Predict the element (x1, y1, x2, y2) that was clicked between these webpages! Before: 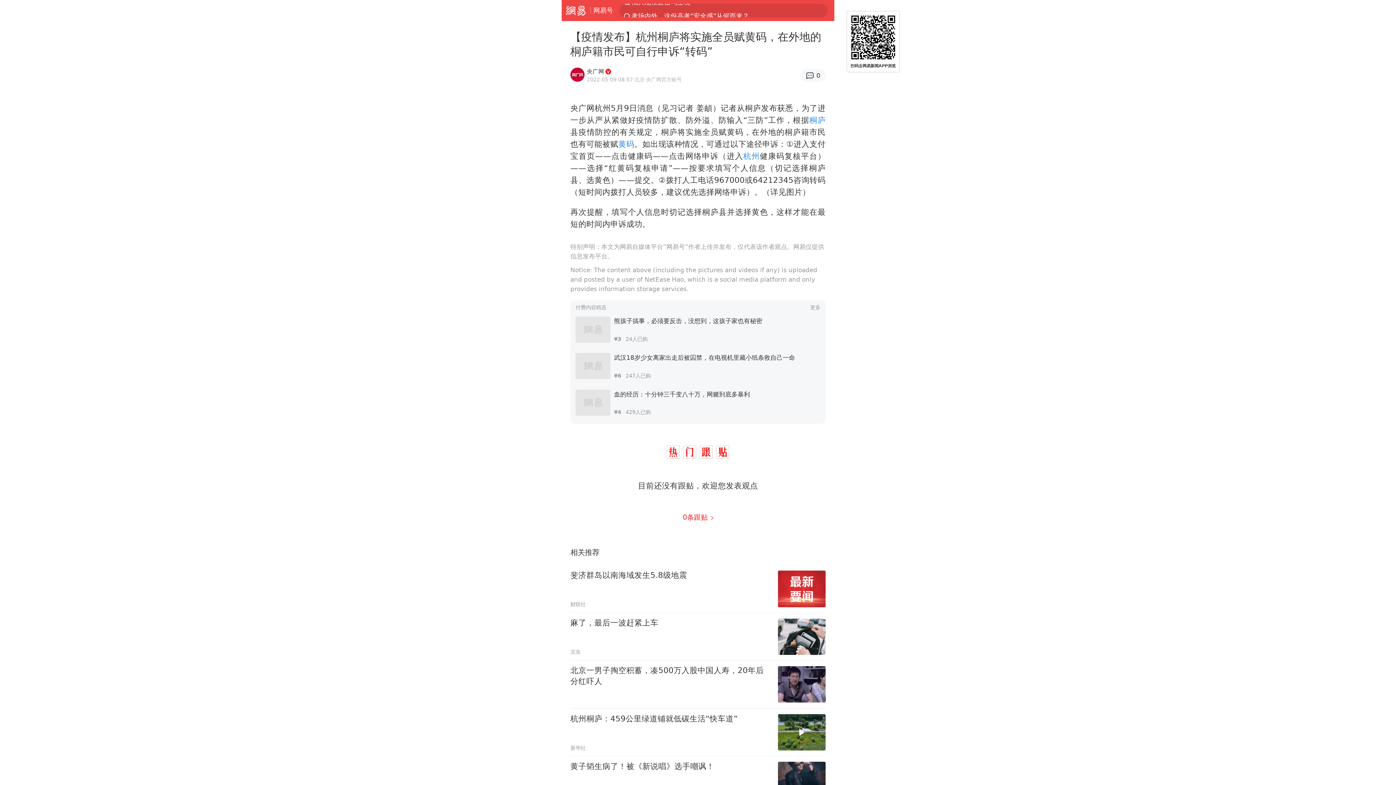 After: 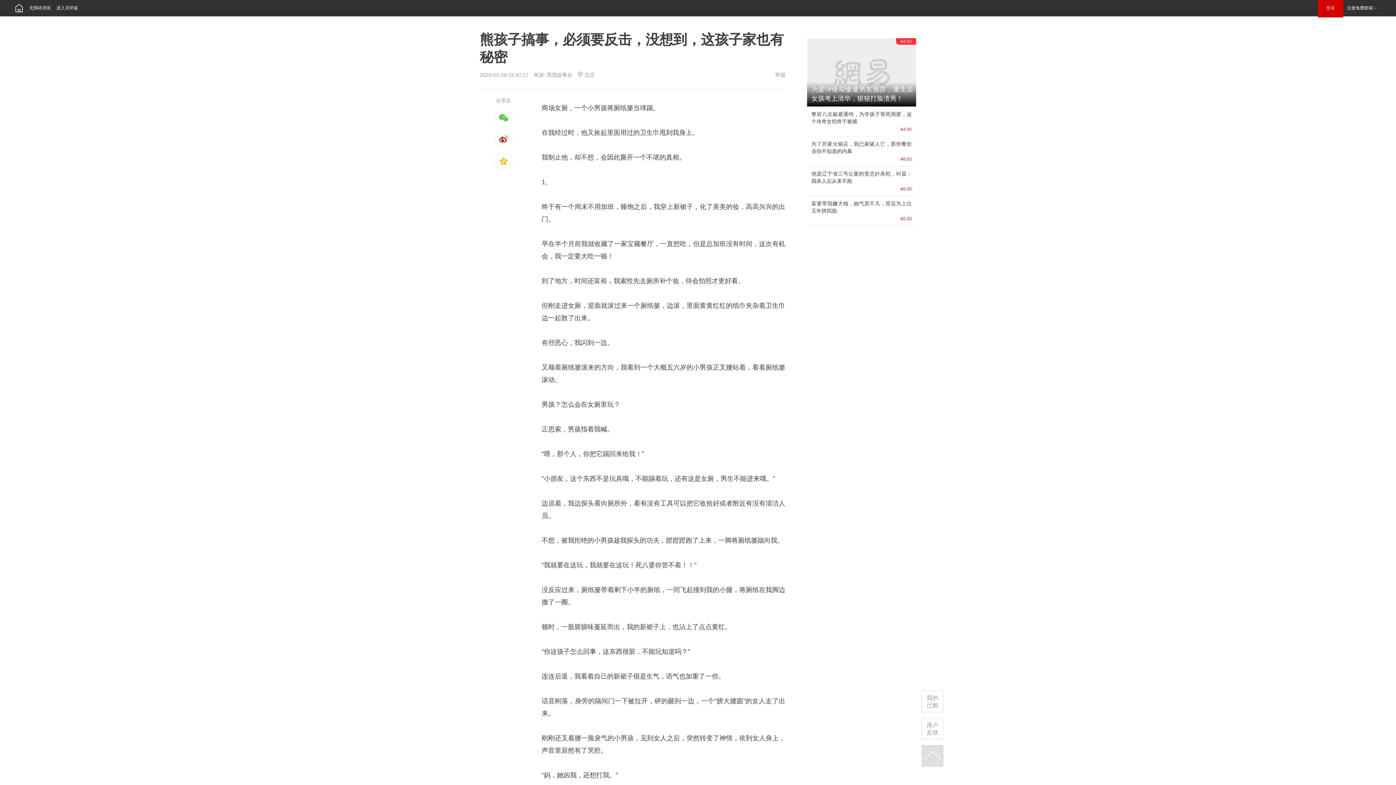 Action: label: 熊孩子搞事，必须要反击，没想到，这孩子家也有秘密
¥324人已购 bbox: (575, 311, 820, 347)